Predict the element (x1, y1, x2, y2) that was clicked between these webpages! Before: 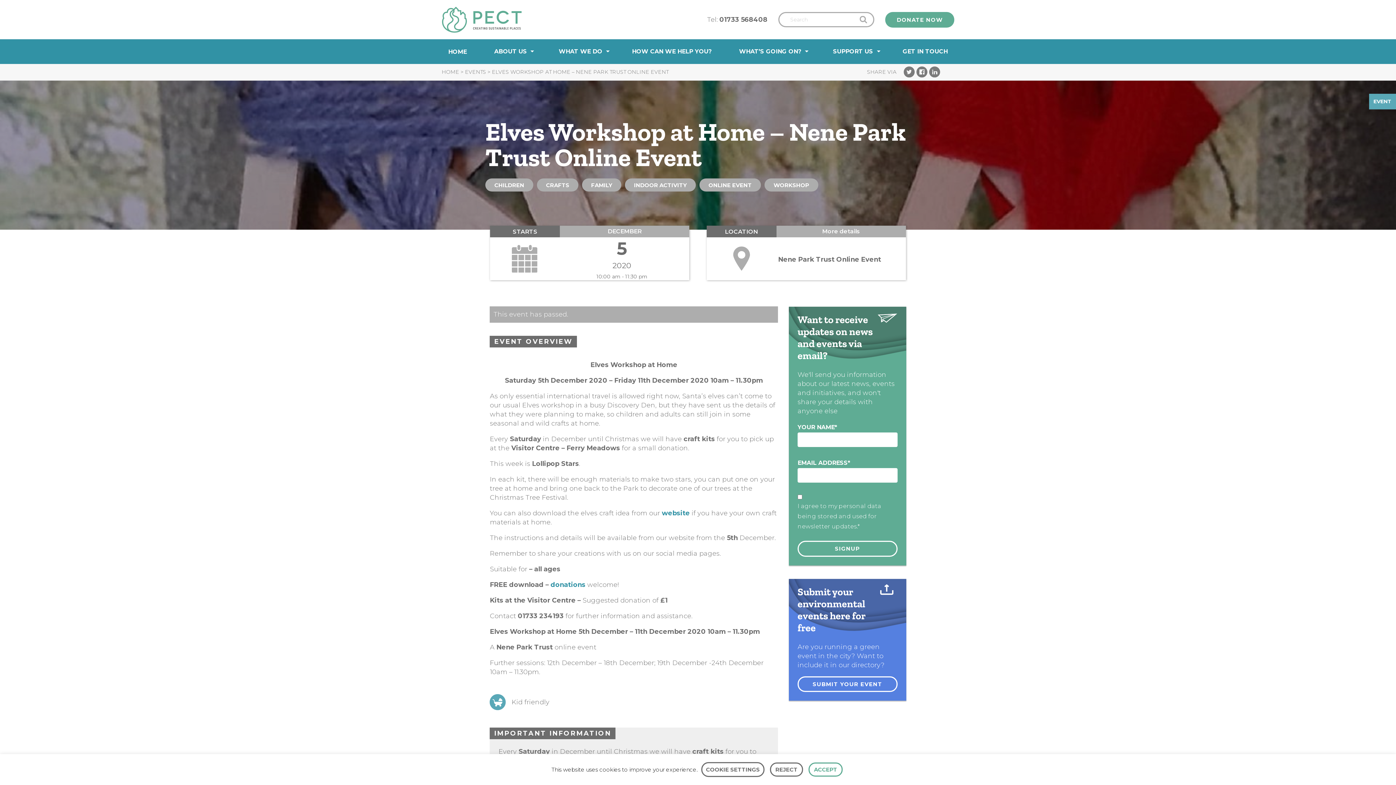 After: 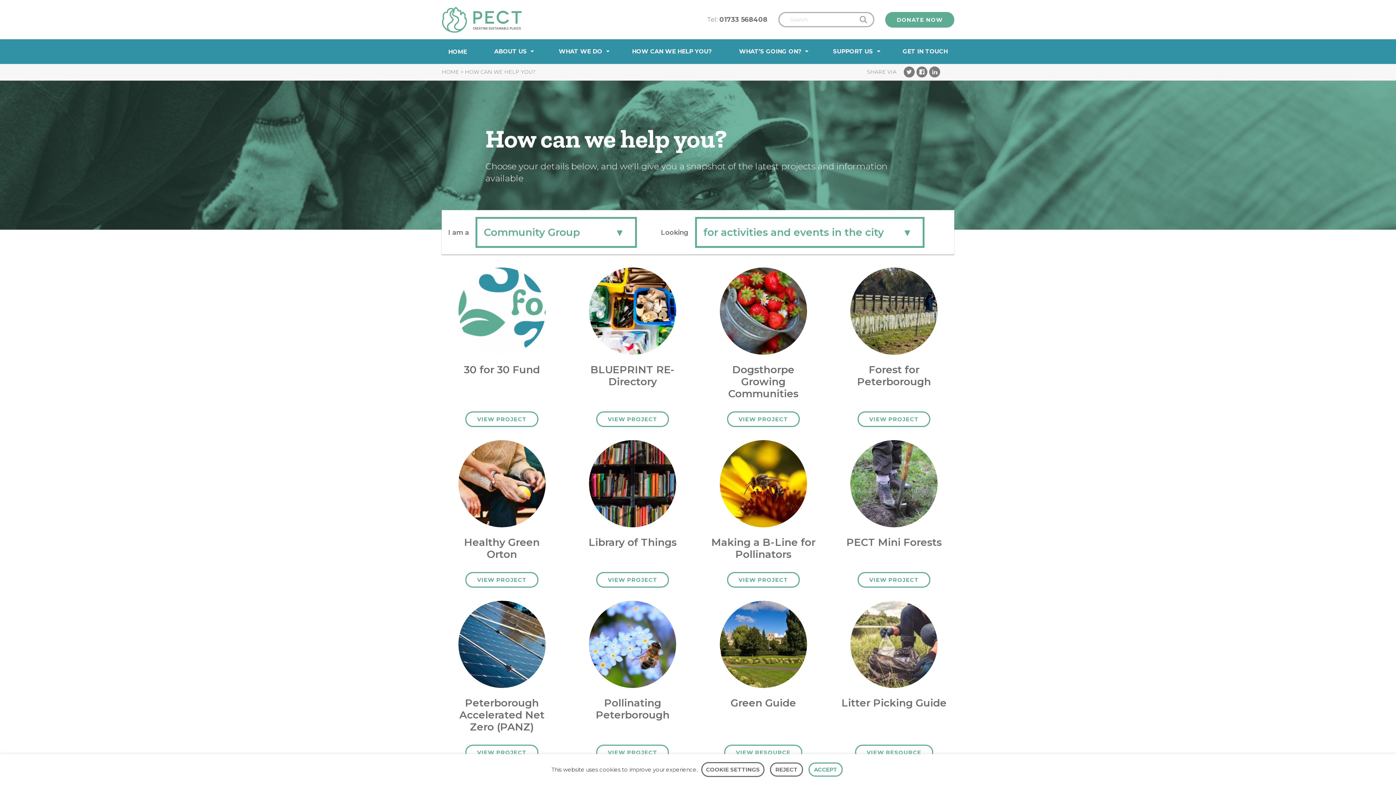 Action: bbox: (625, 39, 718, 64) label: HOW CAN WE HELP YOU?